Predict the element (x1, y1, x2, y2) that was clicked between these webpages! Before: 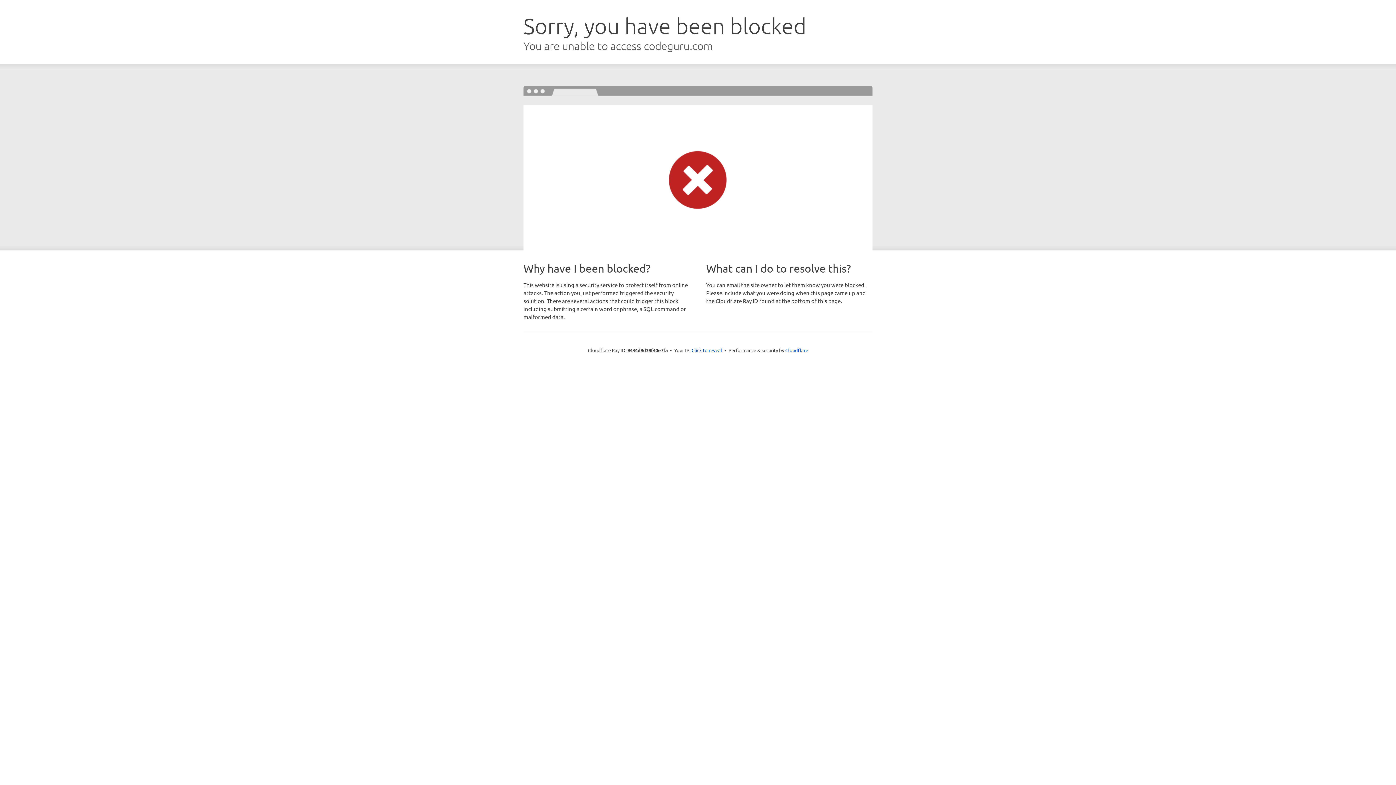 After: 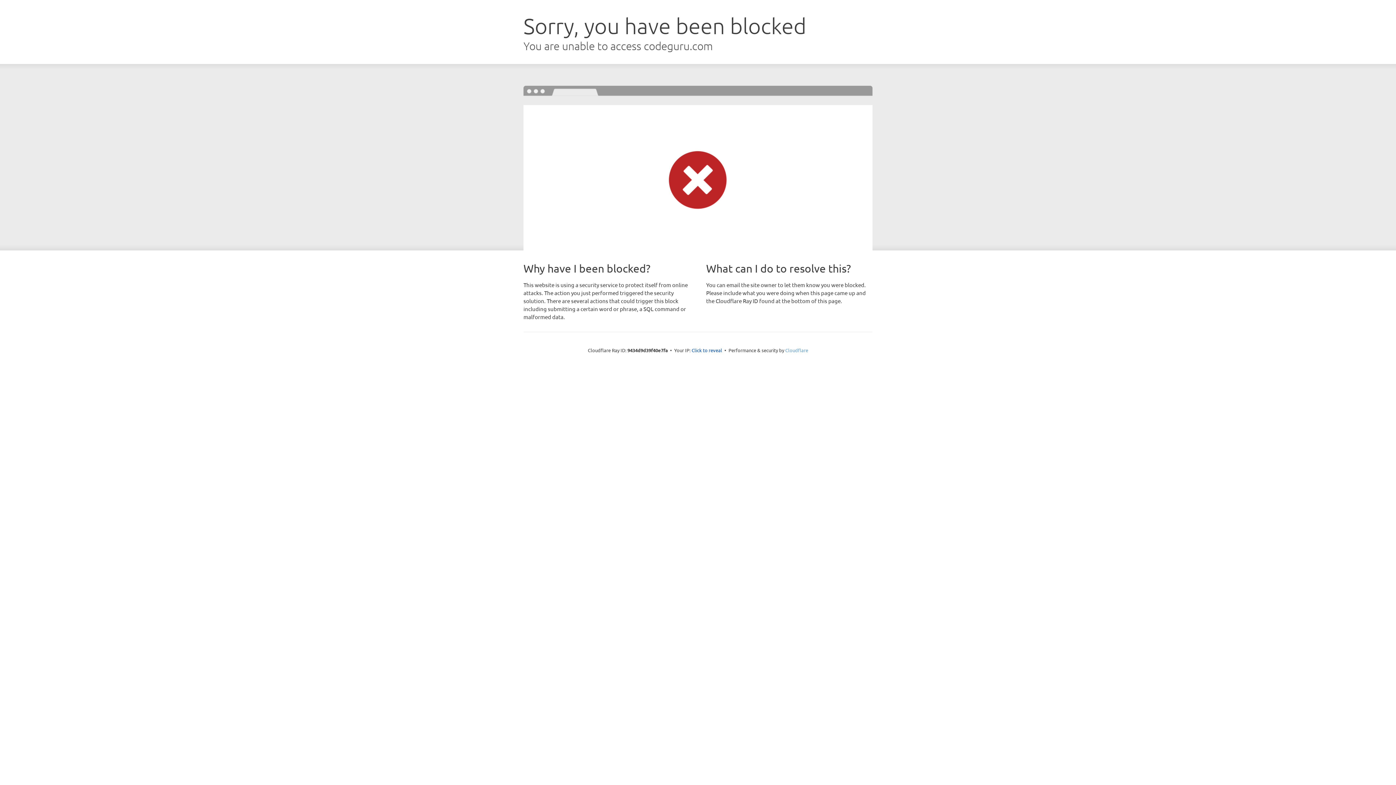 Action: label: Cloudflare bbox: (785, 347, 808, 353)